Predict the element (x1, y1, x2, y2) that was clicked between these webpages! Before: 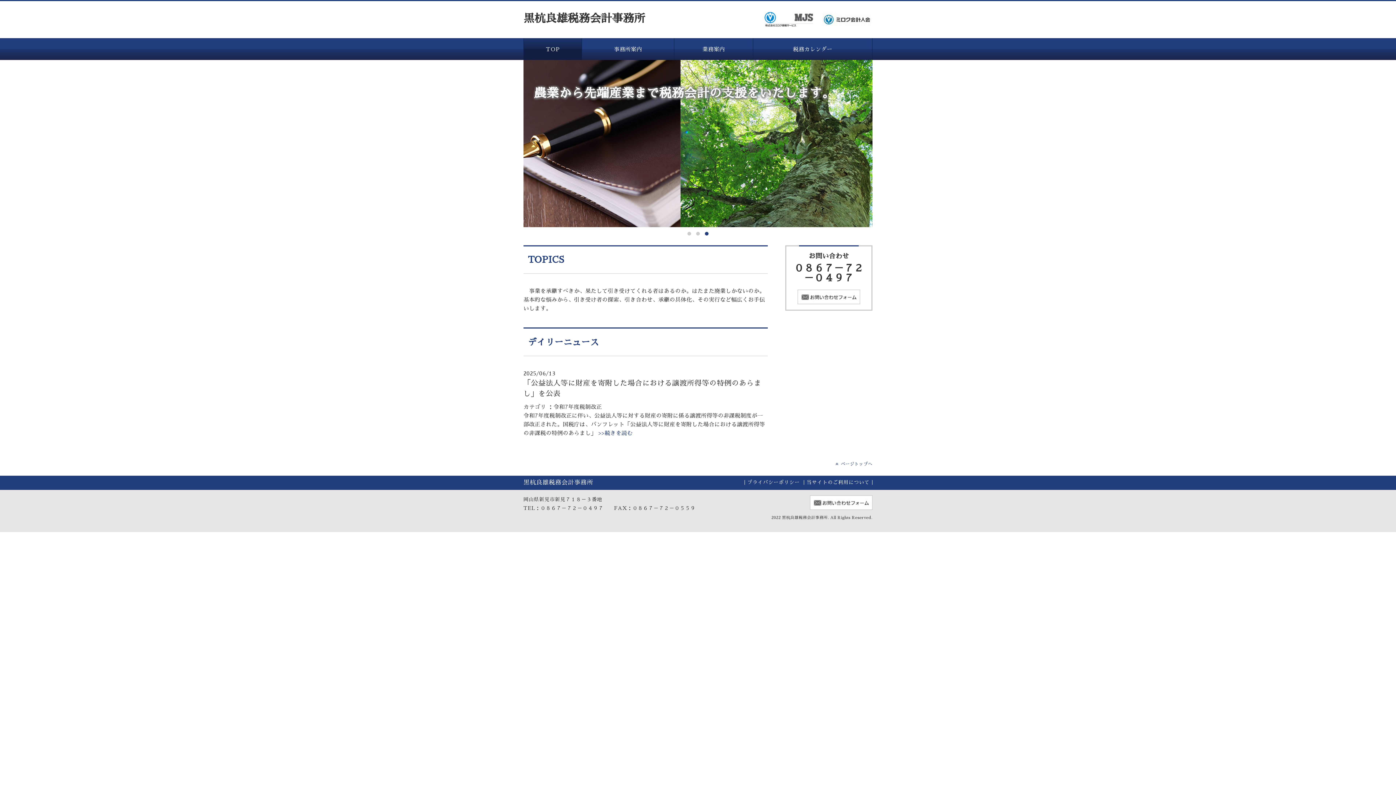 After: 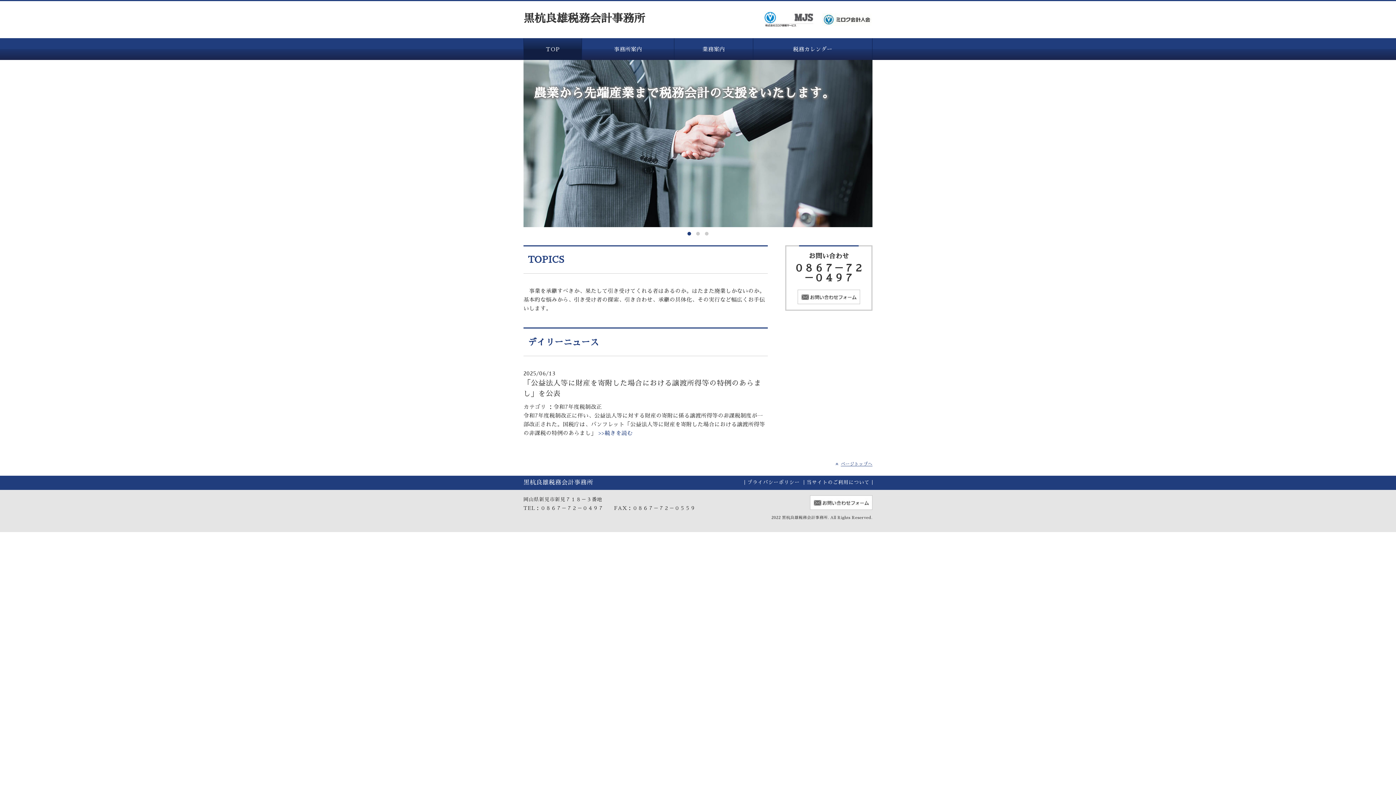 Action: label: ページトップへ bbox: (835, 462, 872, 466)